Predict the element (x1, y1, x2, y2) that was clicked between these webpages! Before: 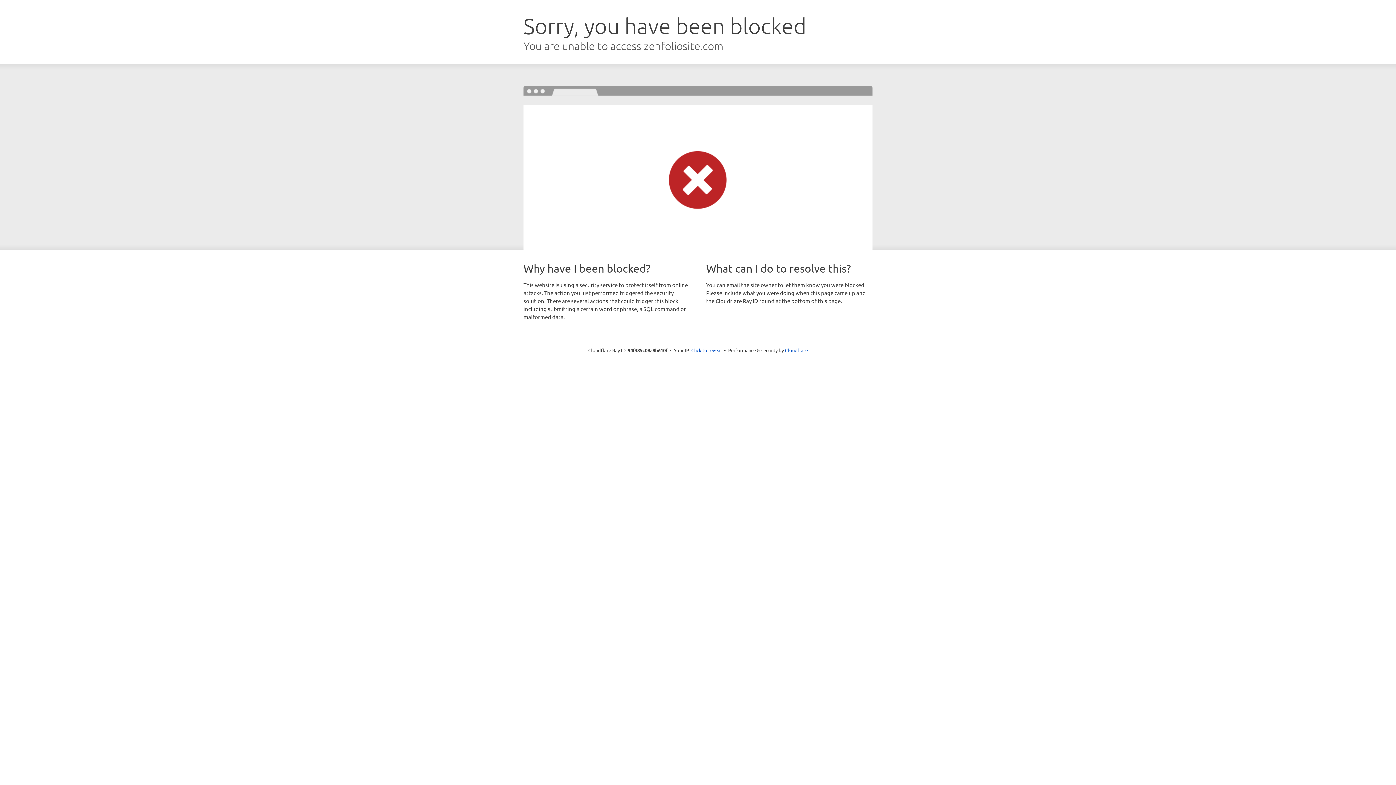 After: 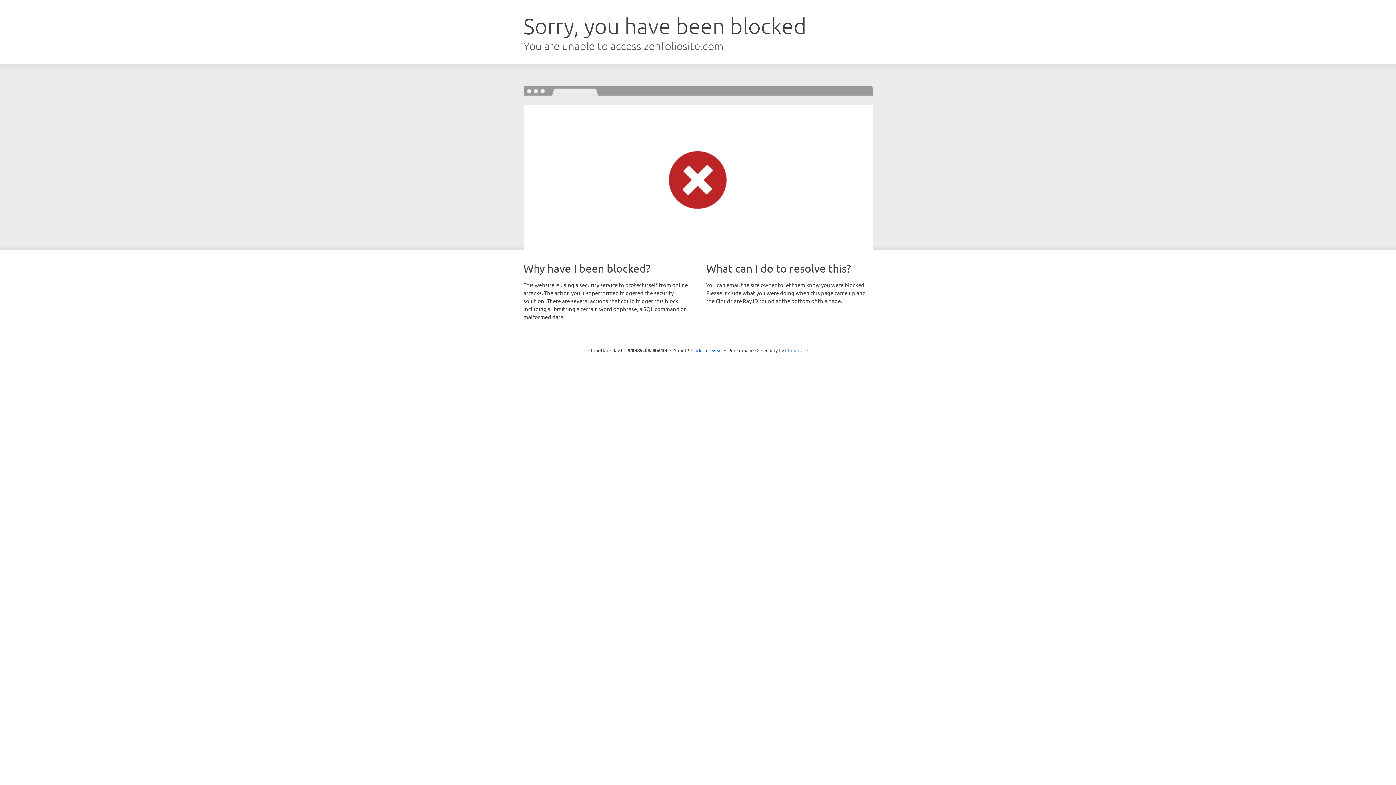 Action: label: Cloudflare bbox: (785, 347, 808, 353)